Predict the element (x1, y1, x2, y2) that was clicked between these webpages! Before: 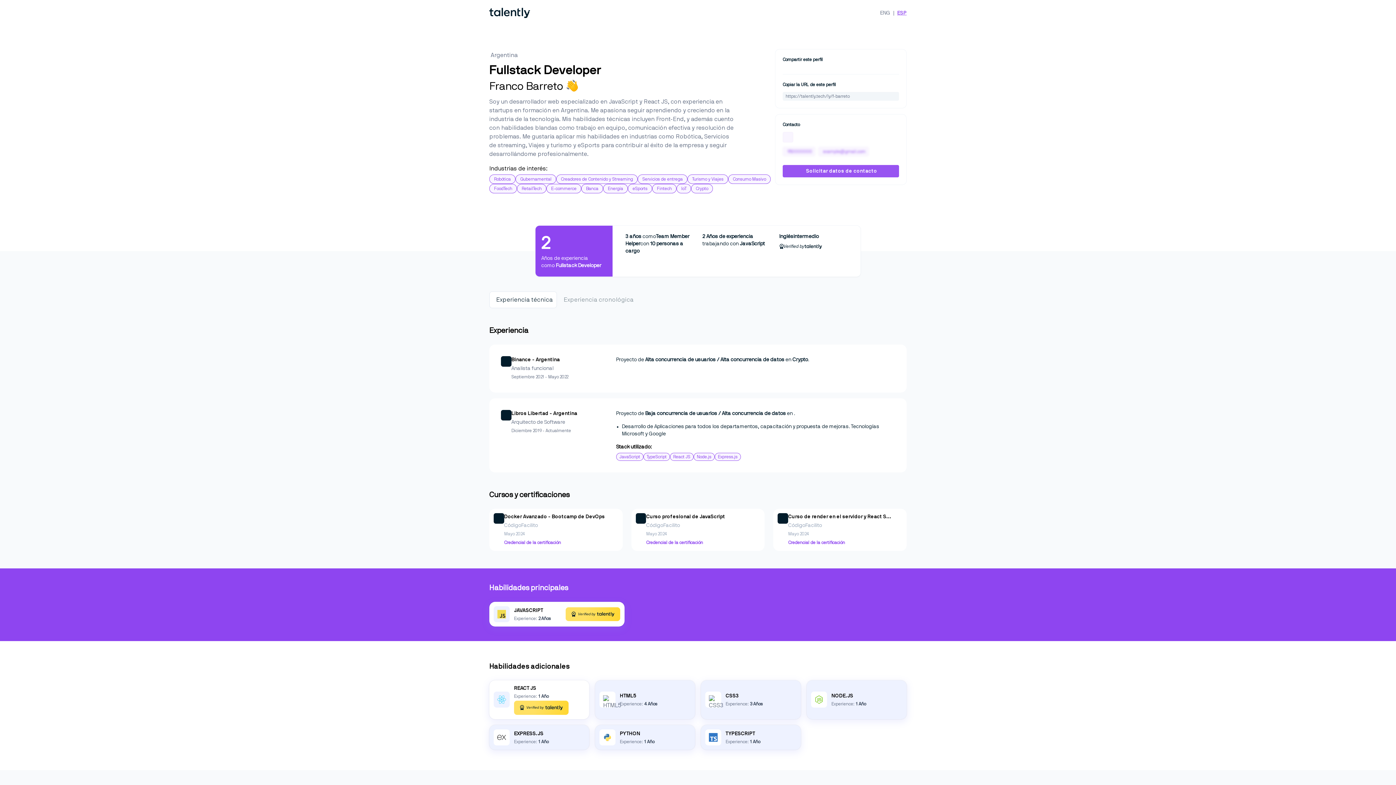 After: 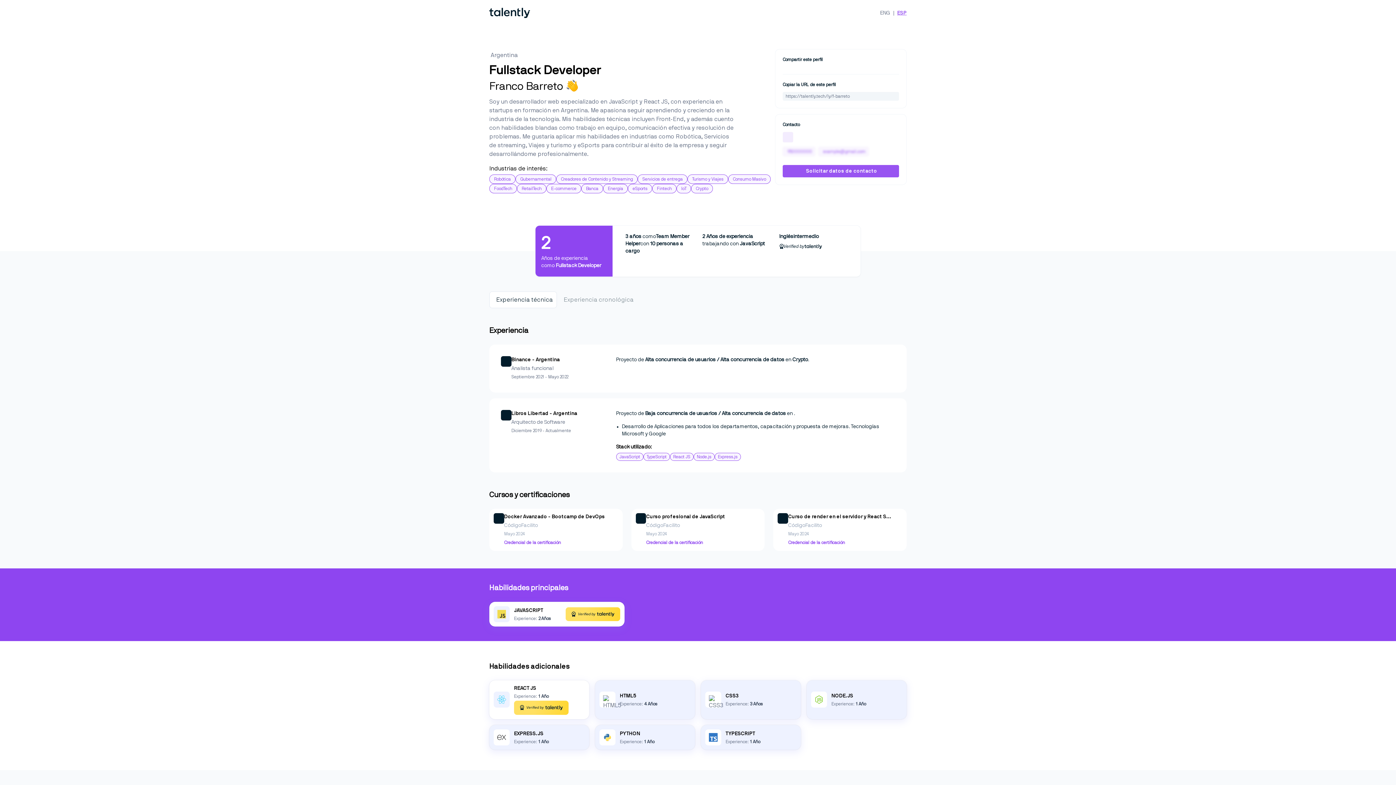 Action: bbox: (782, 132, 793, 142)